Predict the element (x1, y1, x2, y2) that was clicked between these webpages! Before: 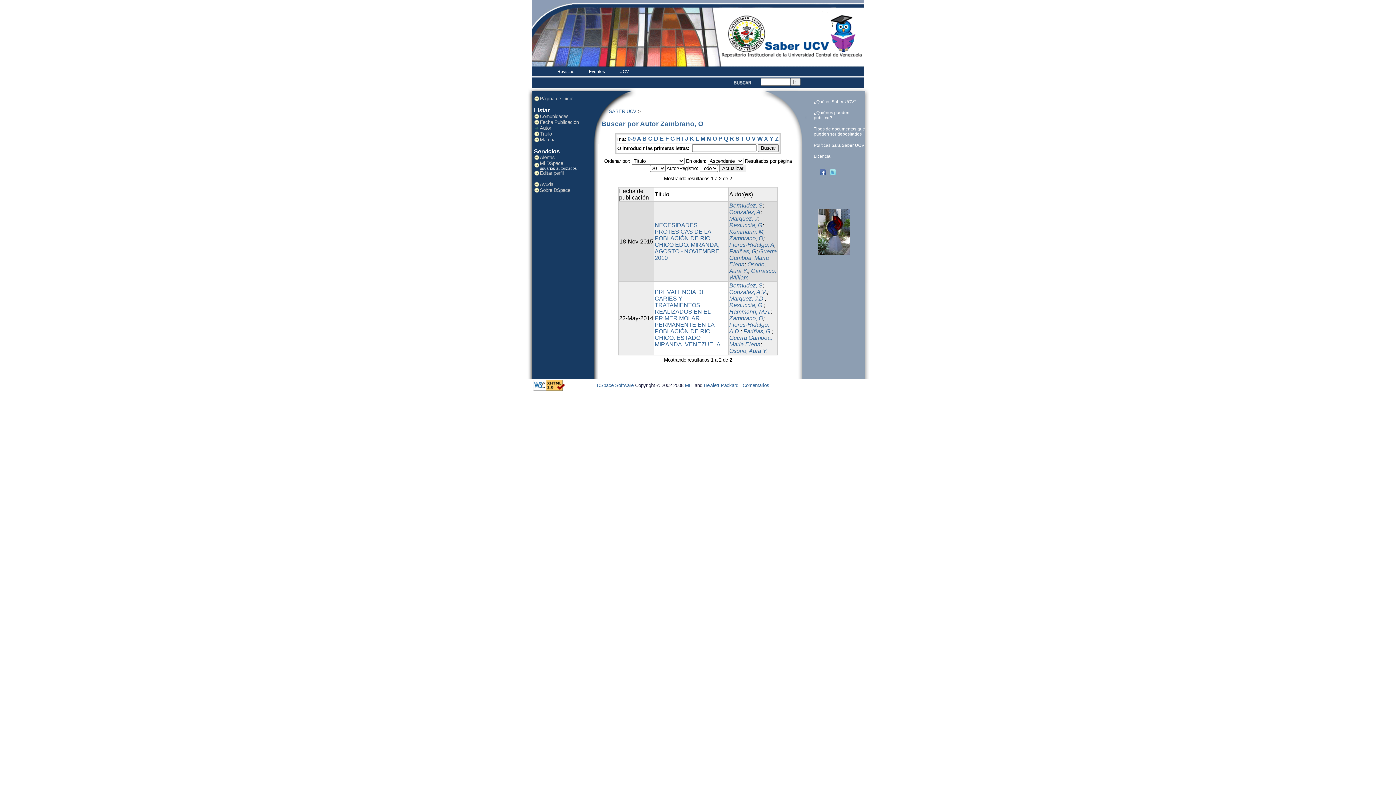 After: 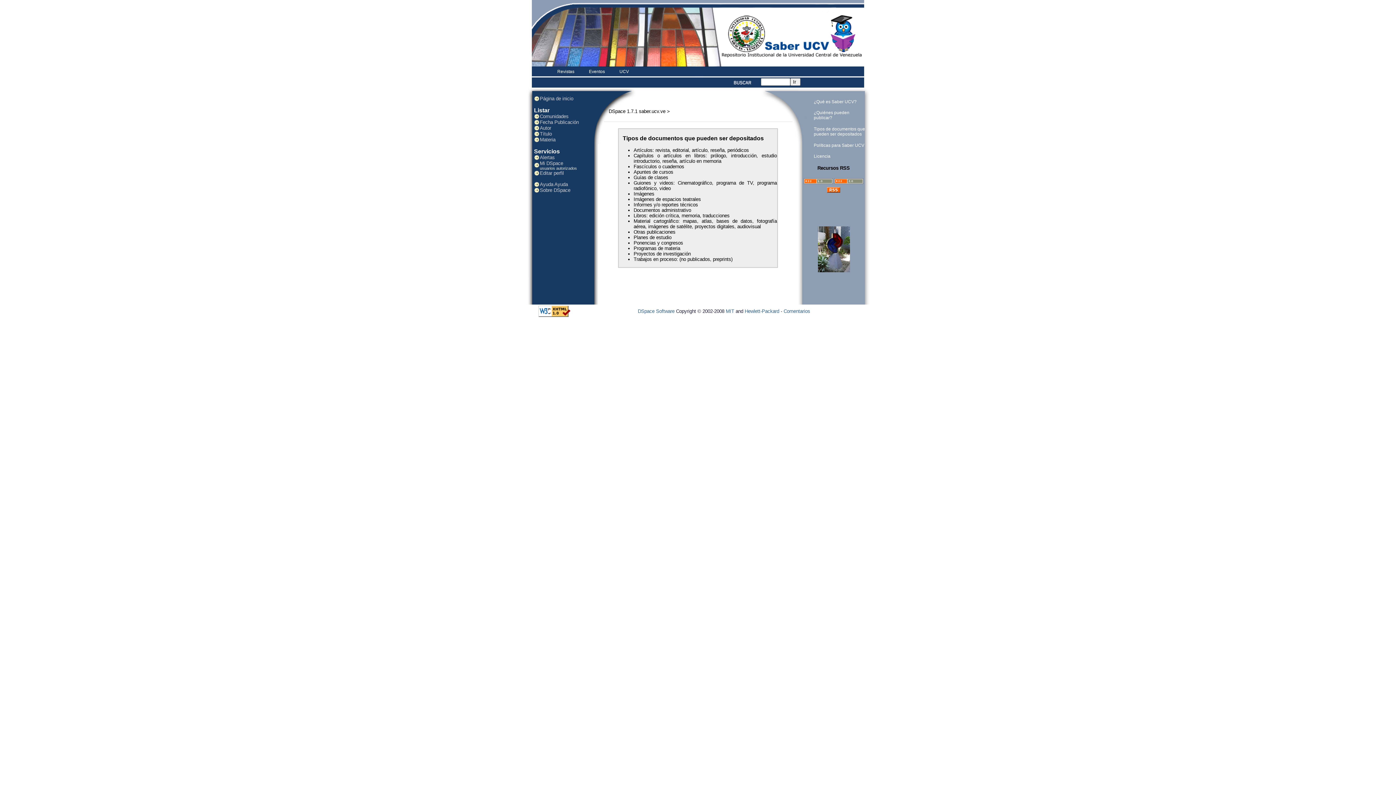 Action: bbox: (814, 126, 865, 137) label: Tipos de documentos que pueden ser depositados